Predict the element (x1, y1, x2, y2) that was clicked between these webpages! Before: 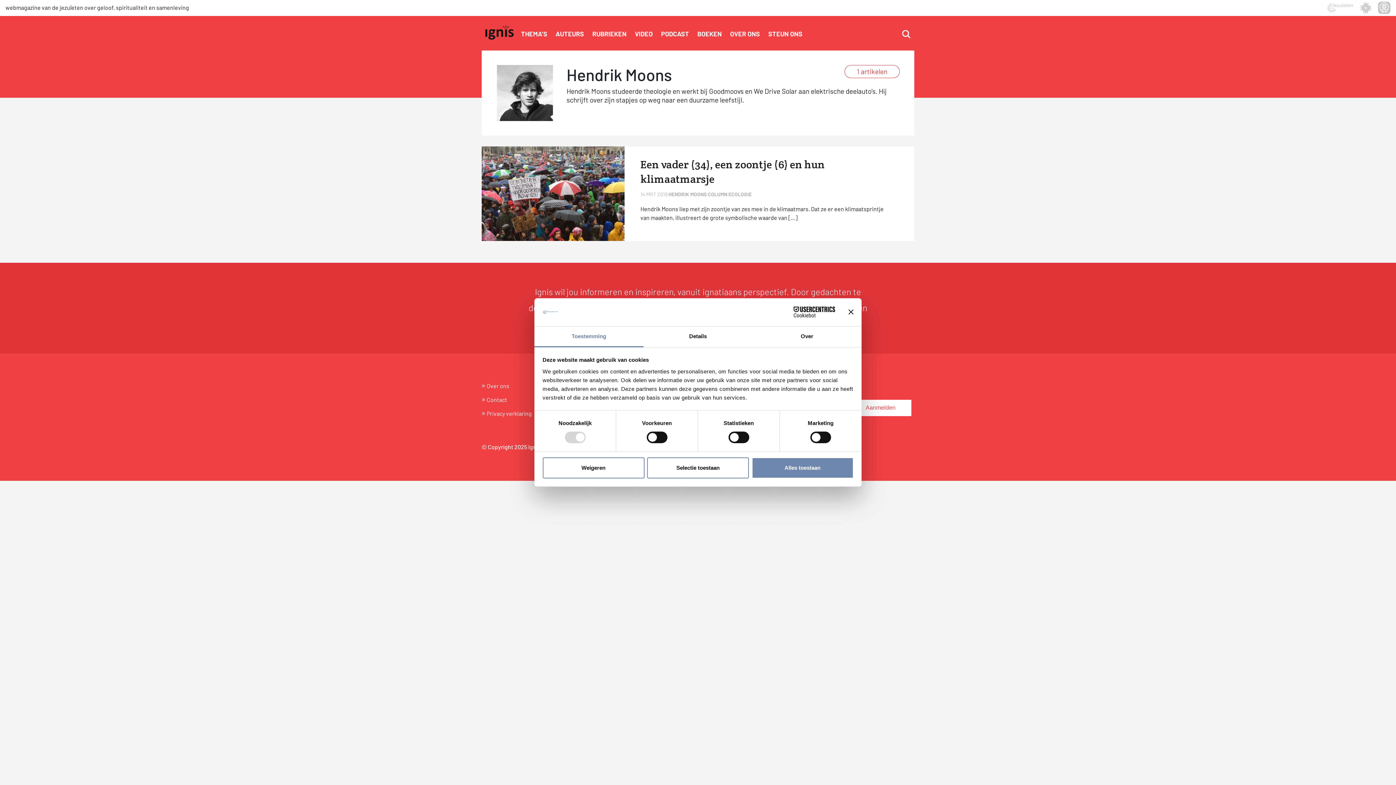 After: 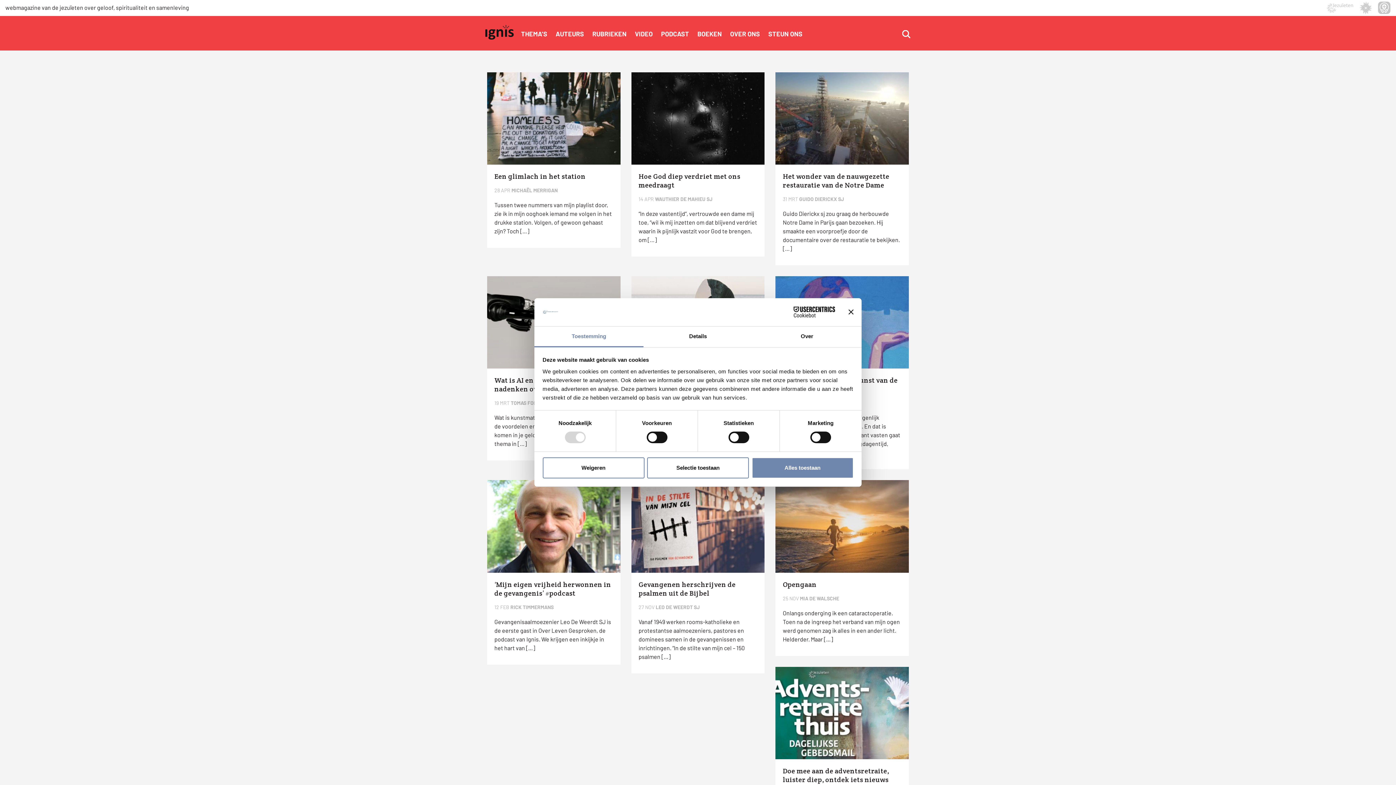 Action: label: RUBRIEKEN bbox: (588, 26, 630, 41)